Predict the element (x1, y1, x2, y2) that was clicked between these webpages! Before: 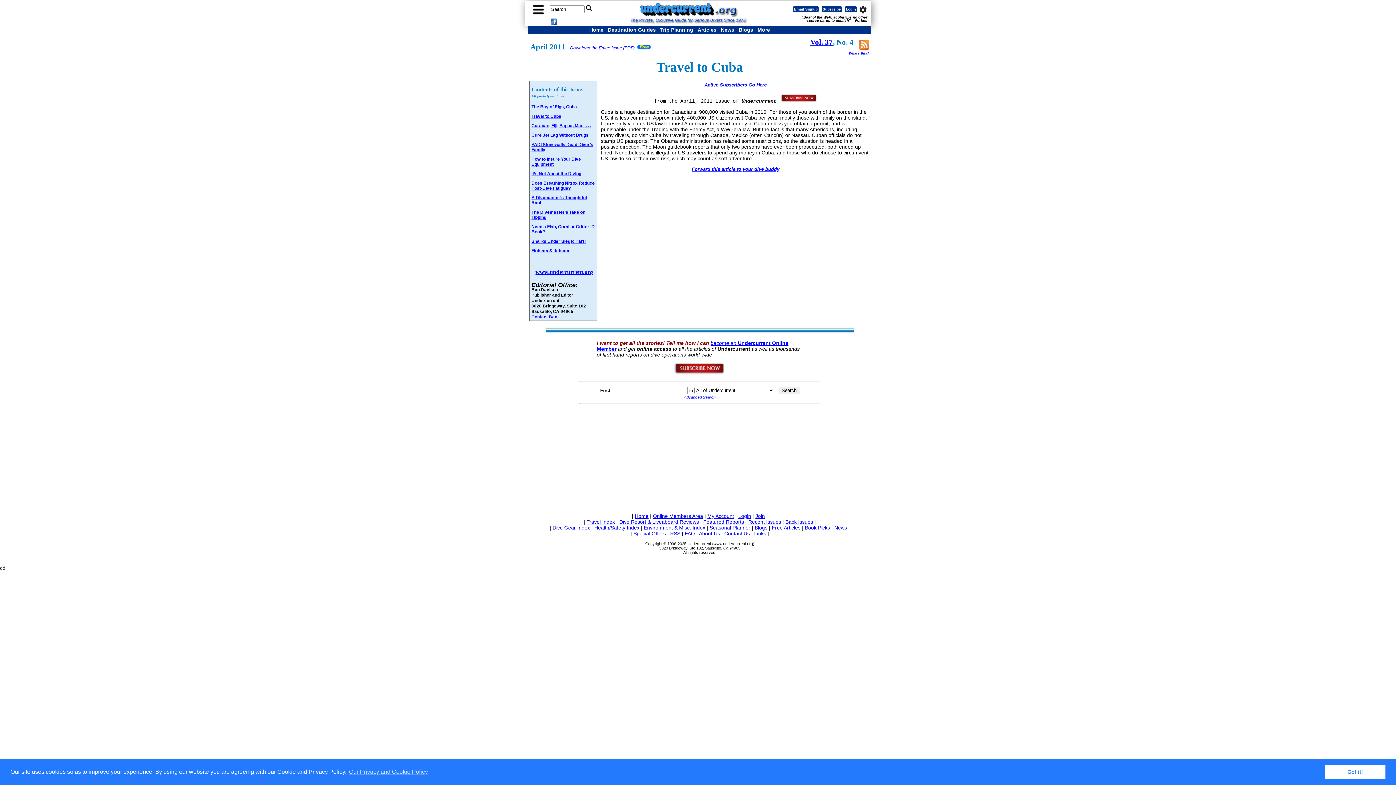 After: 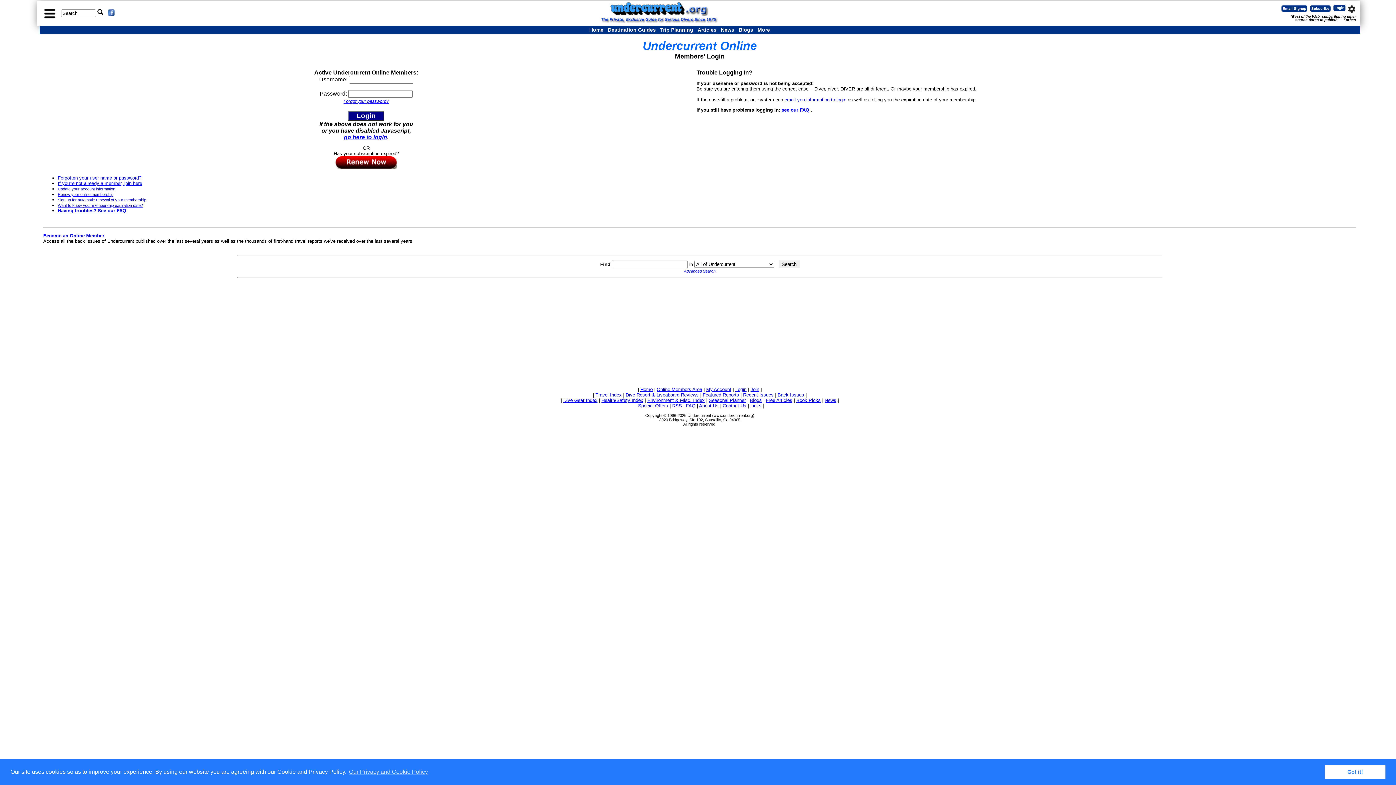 Action: label: Login bbox: (845, 6, 857, 12)